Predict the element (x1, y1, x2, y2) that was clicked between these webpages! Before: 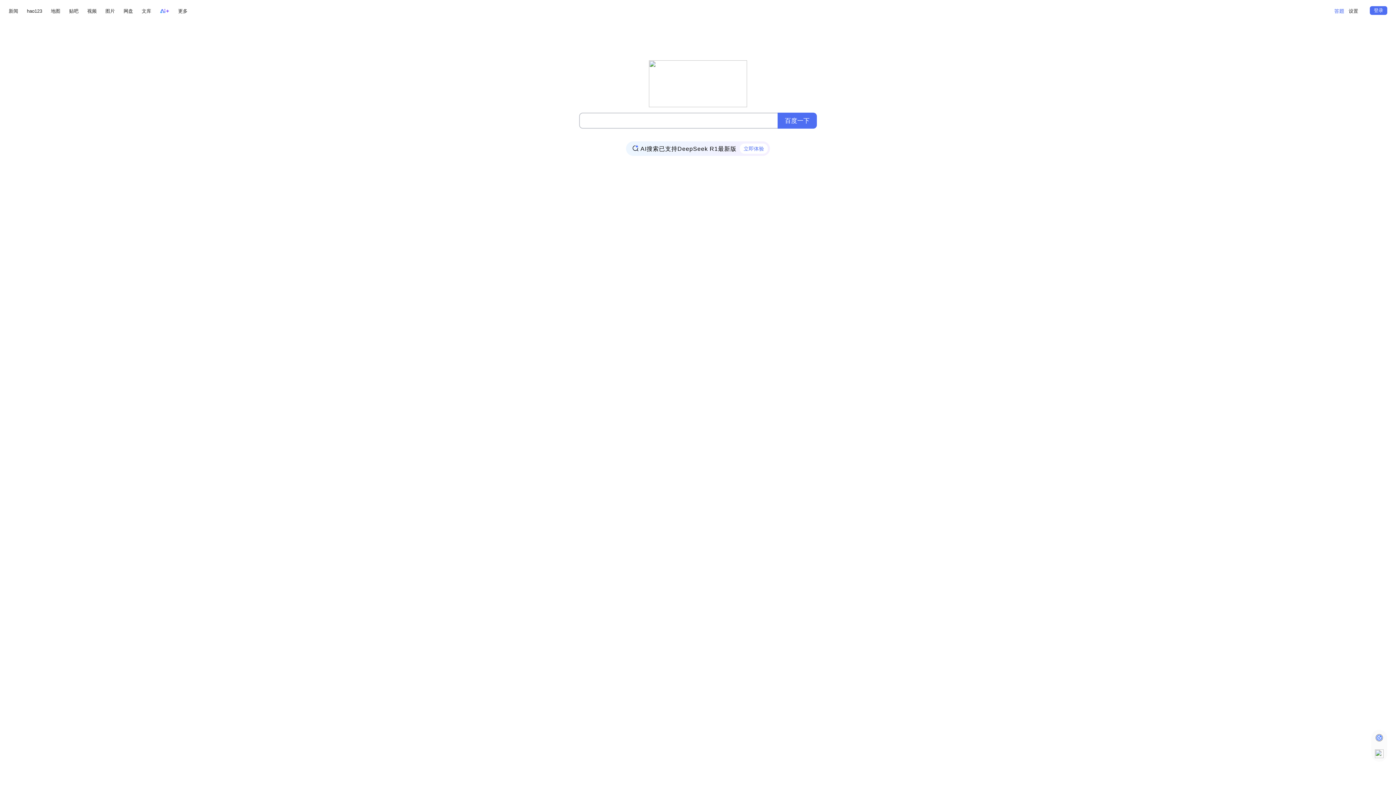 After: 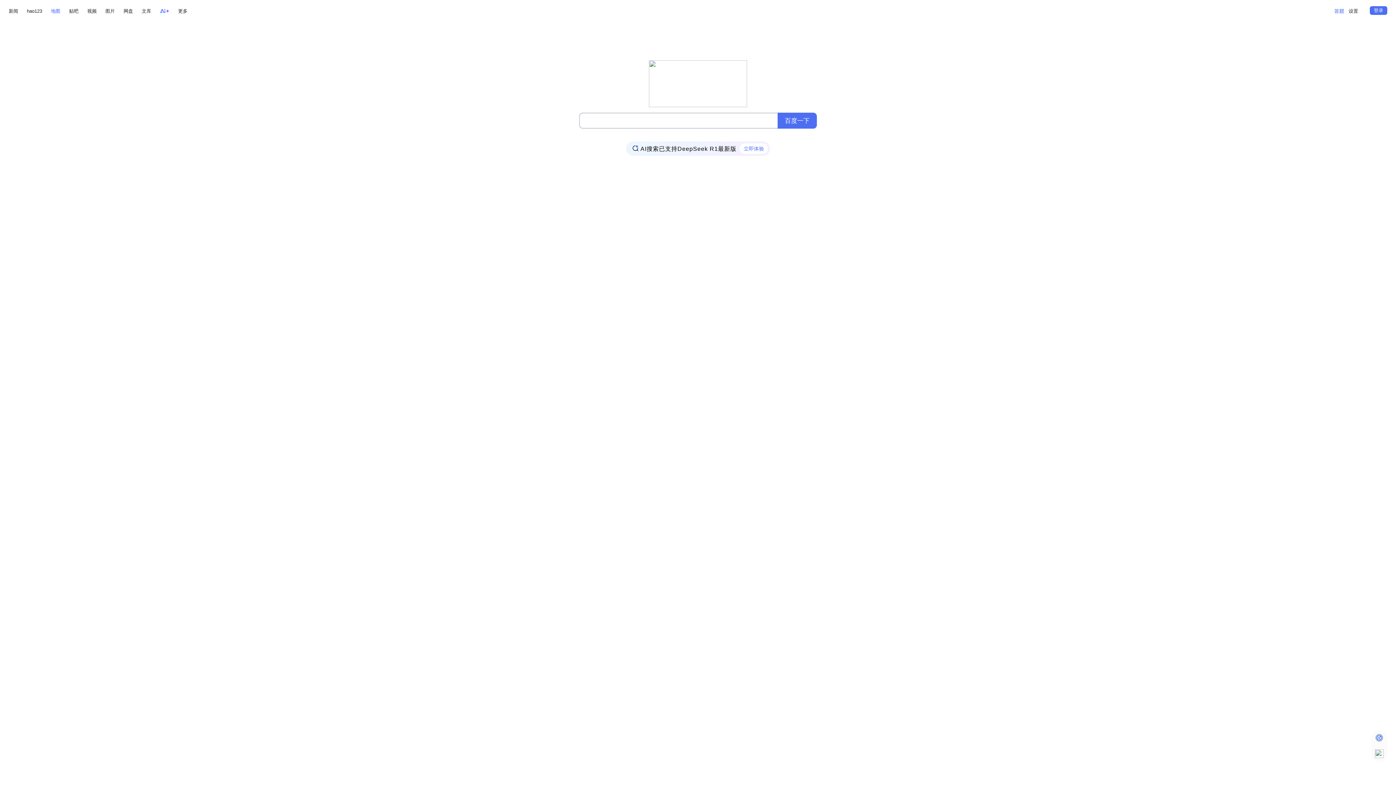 Action: label: 地图 bbox: (50, 6, 60, 15)